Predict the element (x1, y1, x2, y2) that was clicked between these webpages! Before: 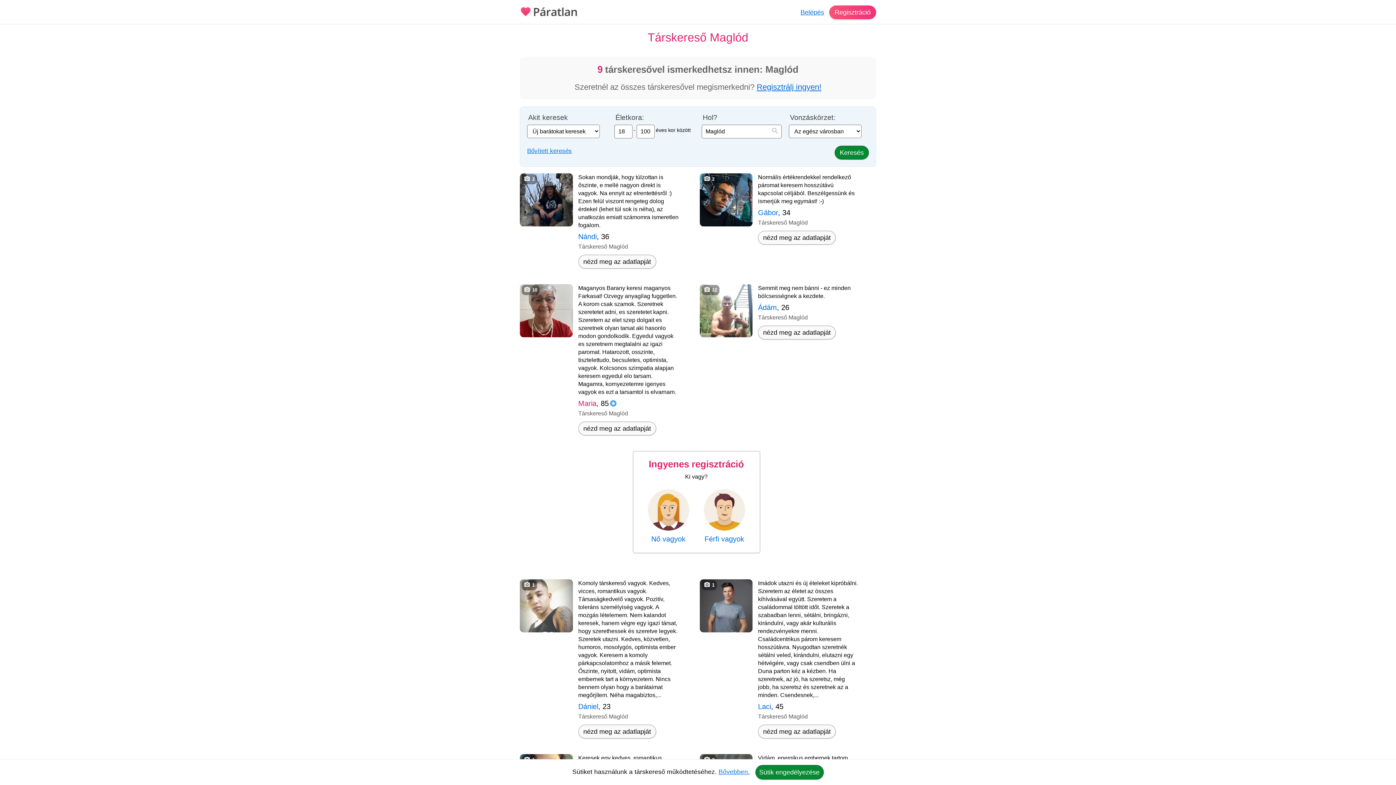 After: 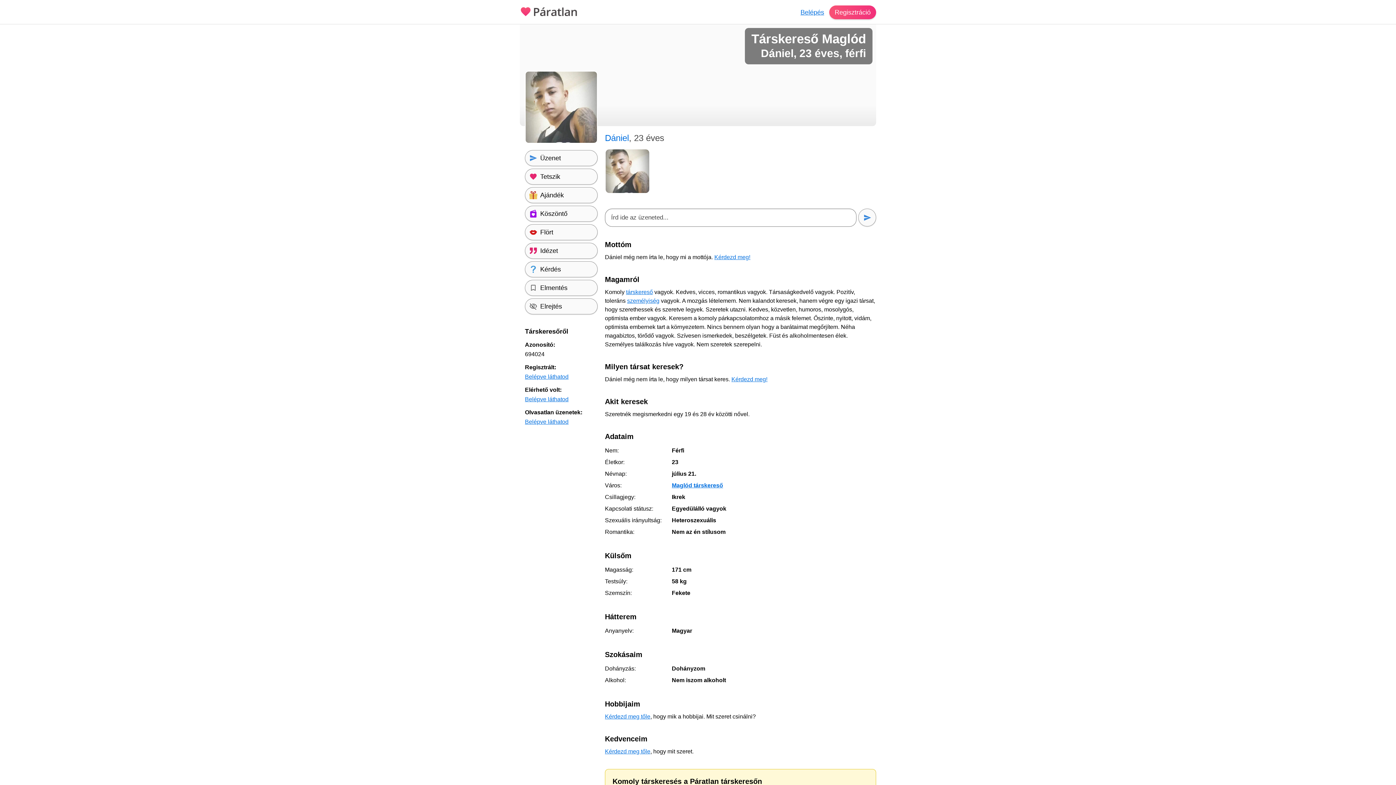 Action: label: Dániel bbox: (578, 702, 598, 710)